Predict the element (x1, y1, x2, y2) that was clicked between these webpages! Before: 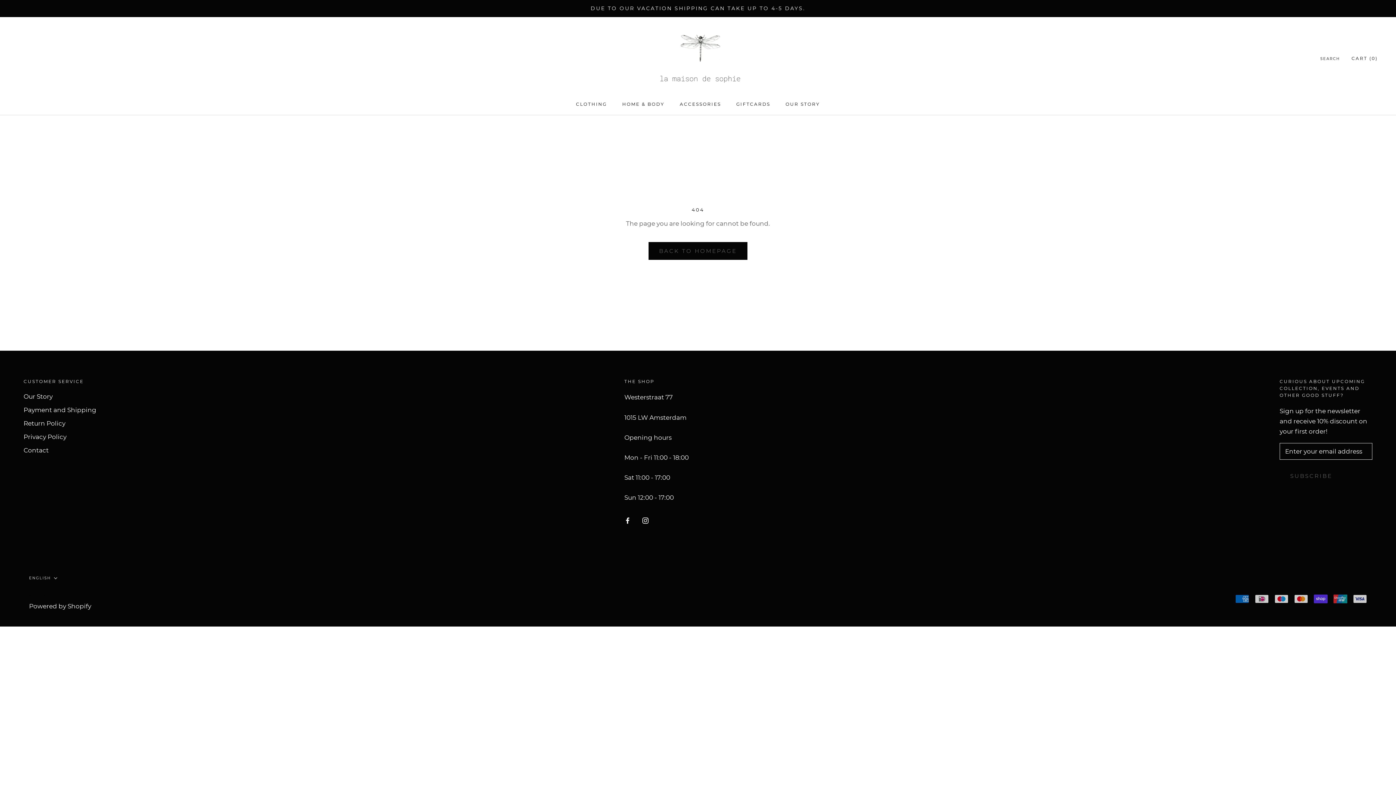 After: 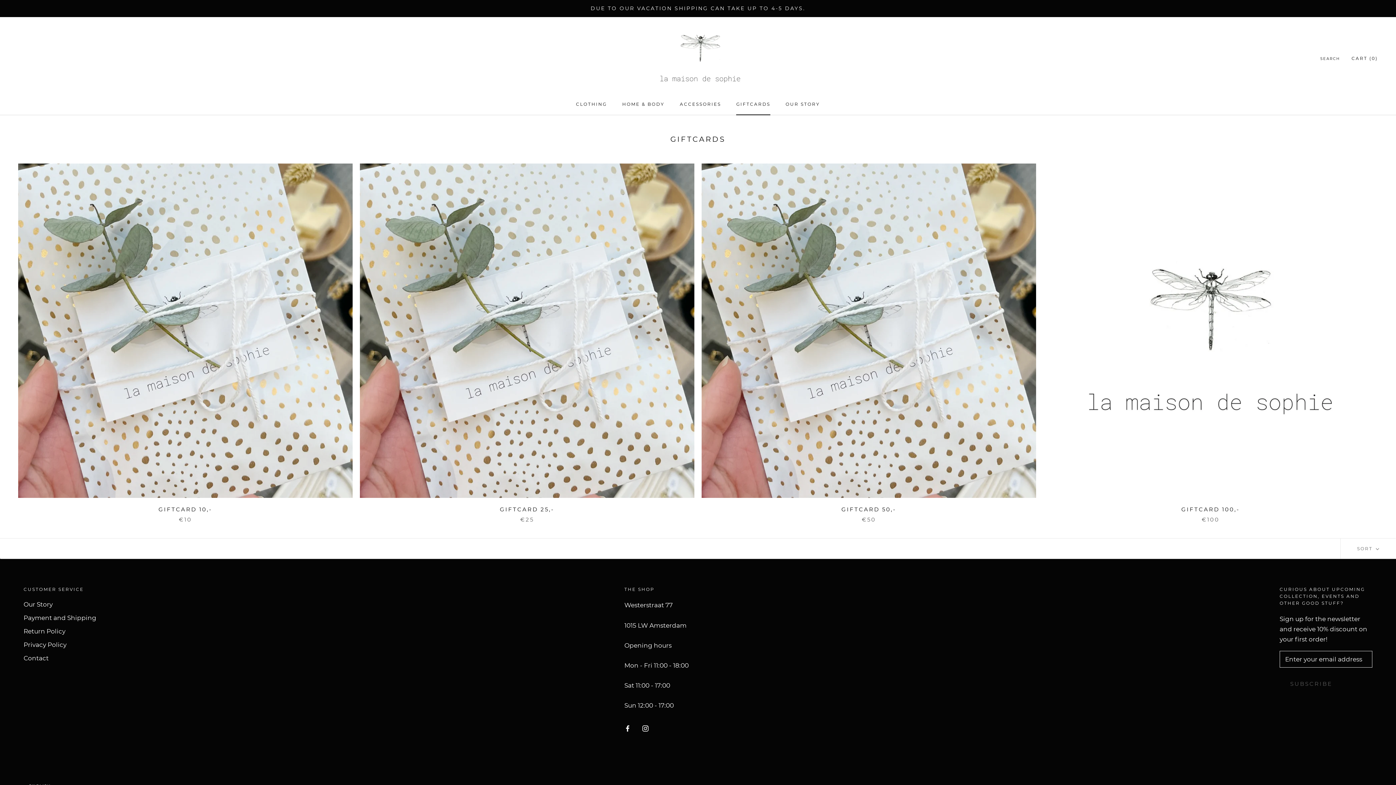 Action: bbox: (736, 101, 770, 107) label: GIFTCARDS
GIFTCARDS